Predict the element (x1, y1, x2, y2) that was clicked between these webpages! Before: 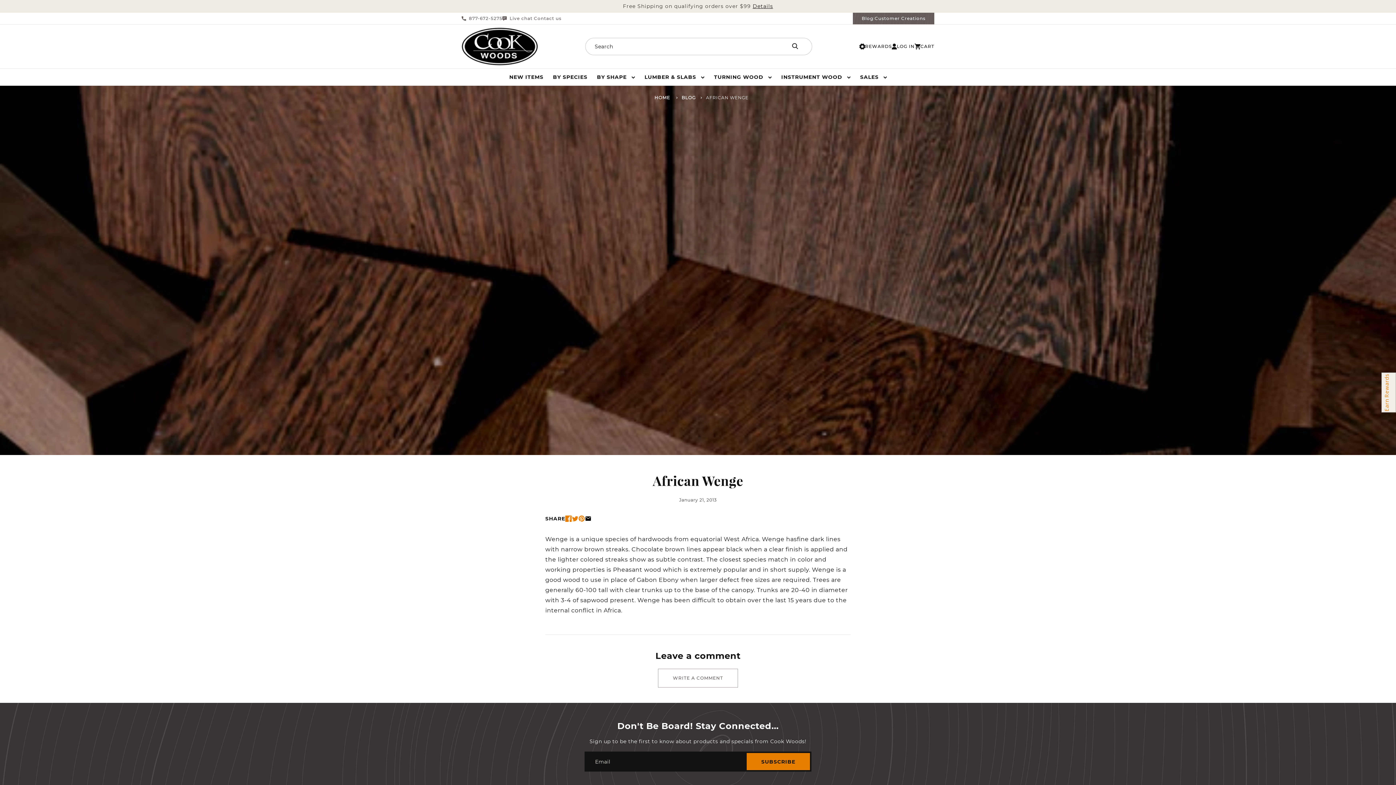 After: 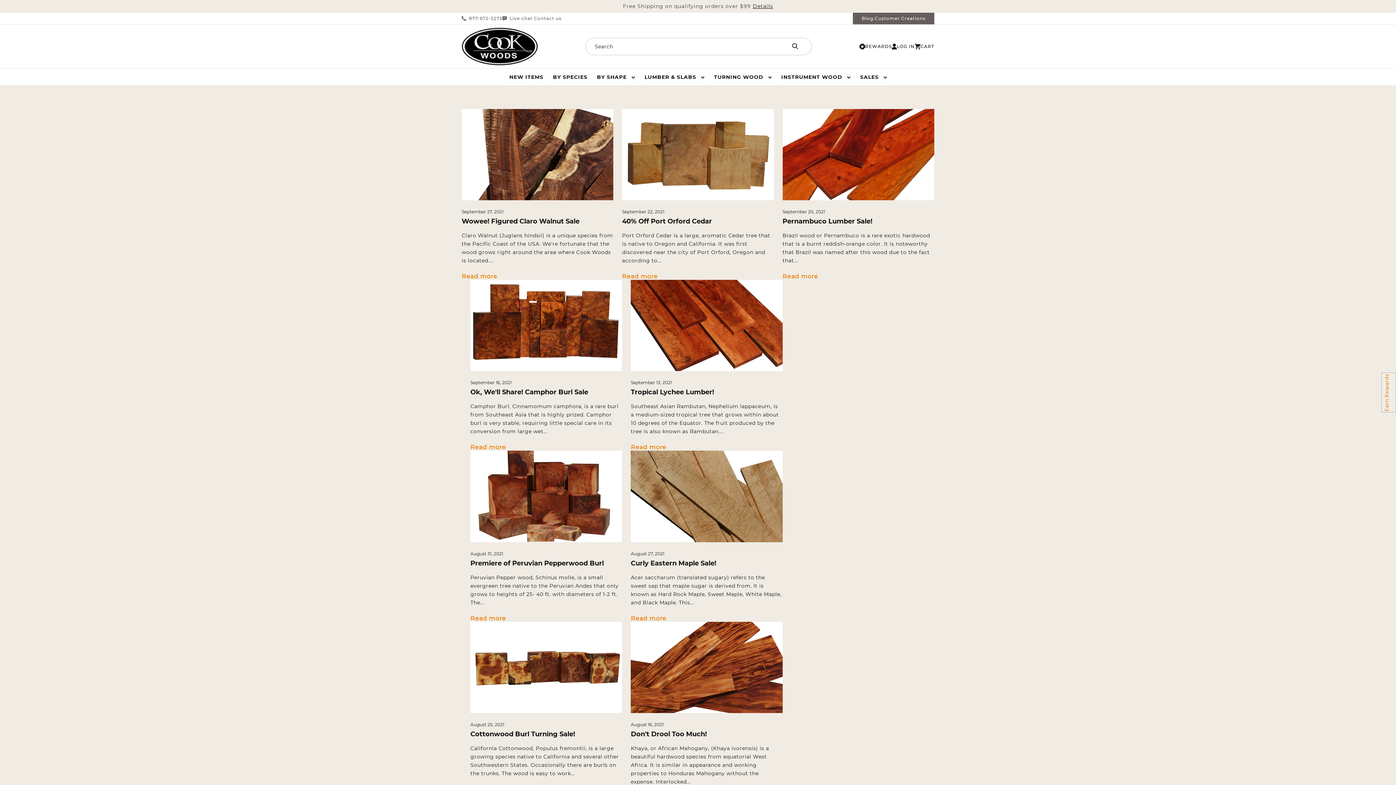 Action: bbox: (681, 95, 695, 100) label: BLOG